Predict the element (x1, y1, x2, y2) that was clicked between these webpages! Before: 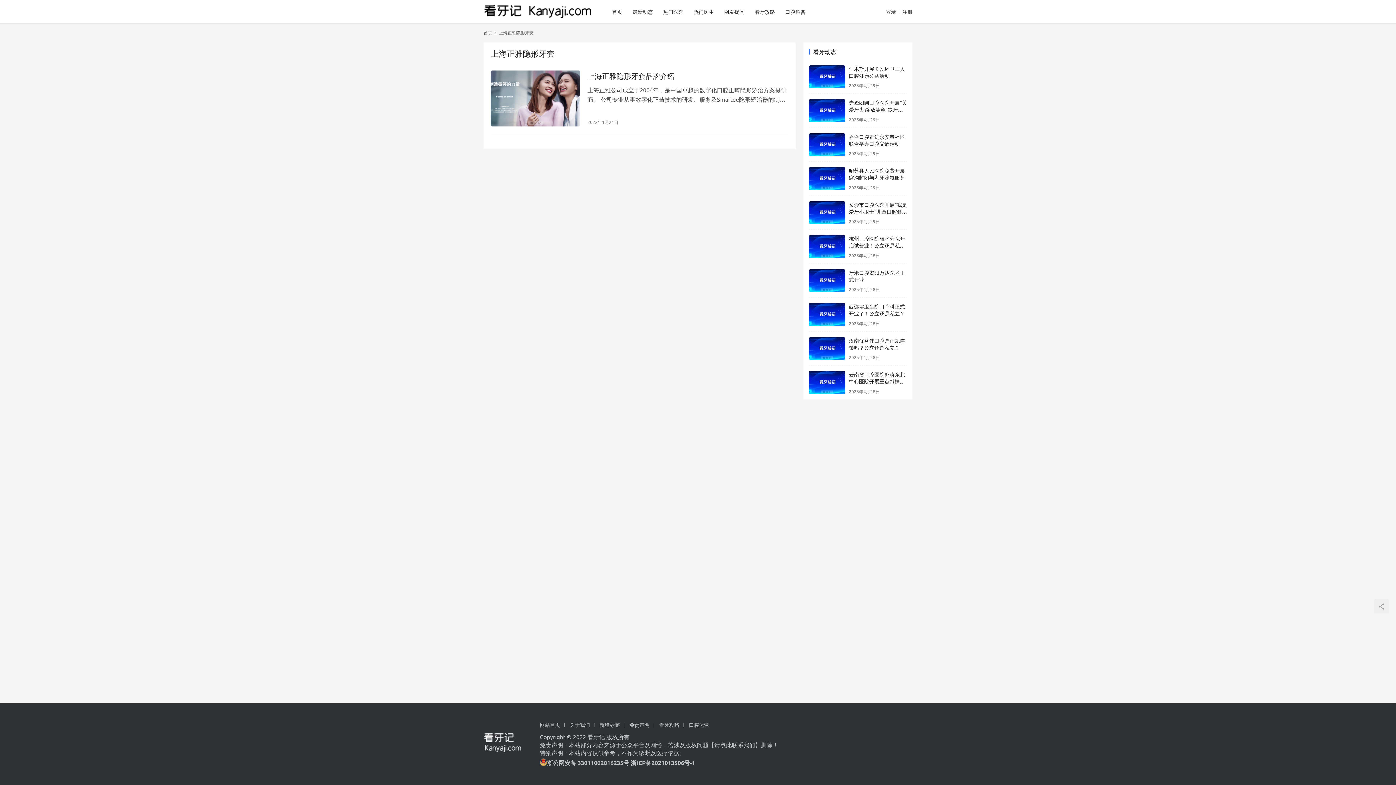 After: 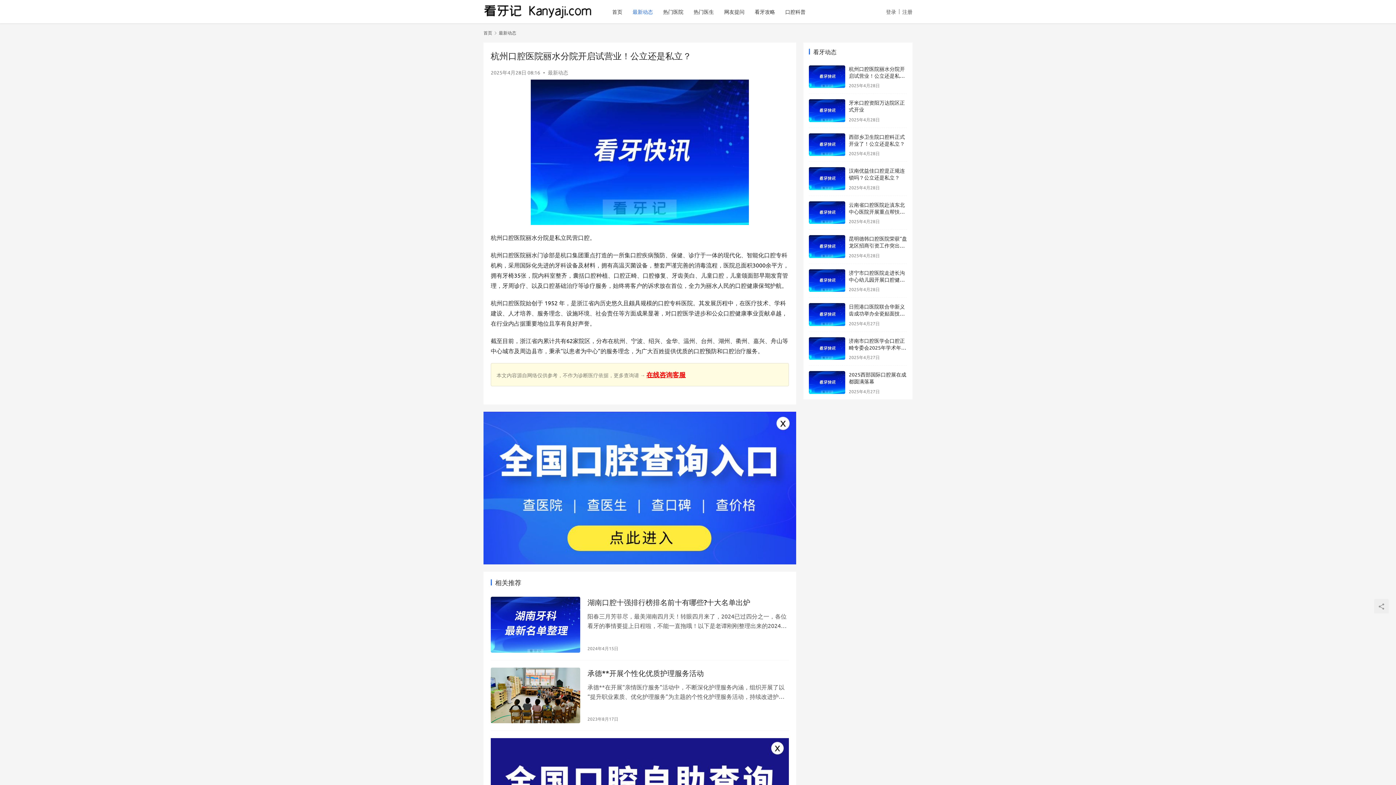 Action: bbox: (809, 235, 845, 258)